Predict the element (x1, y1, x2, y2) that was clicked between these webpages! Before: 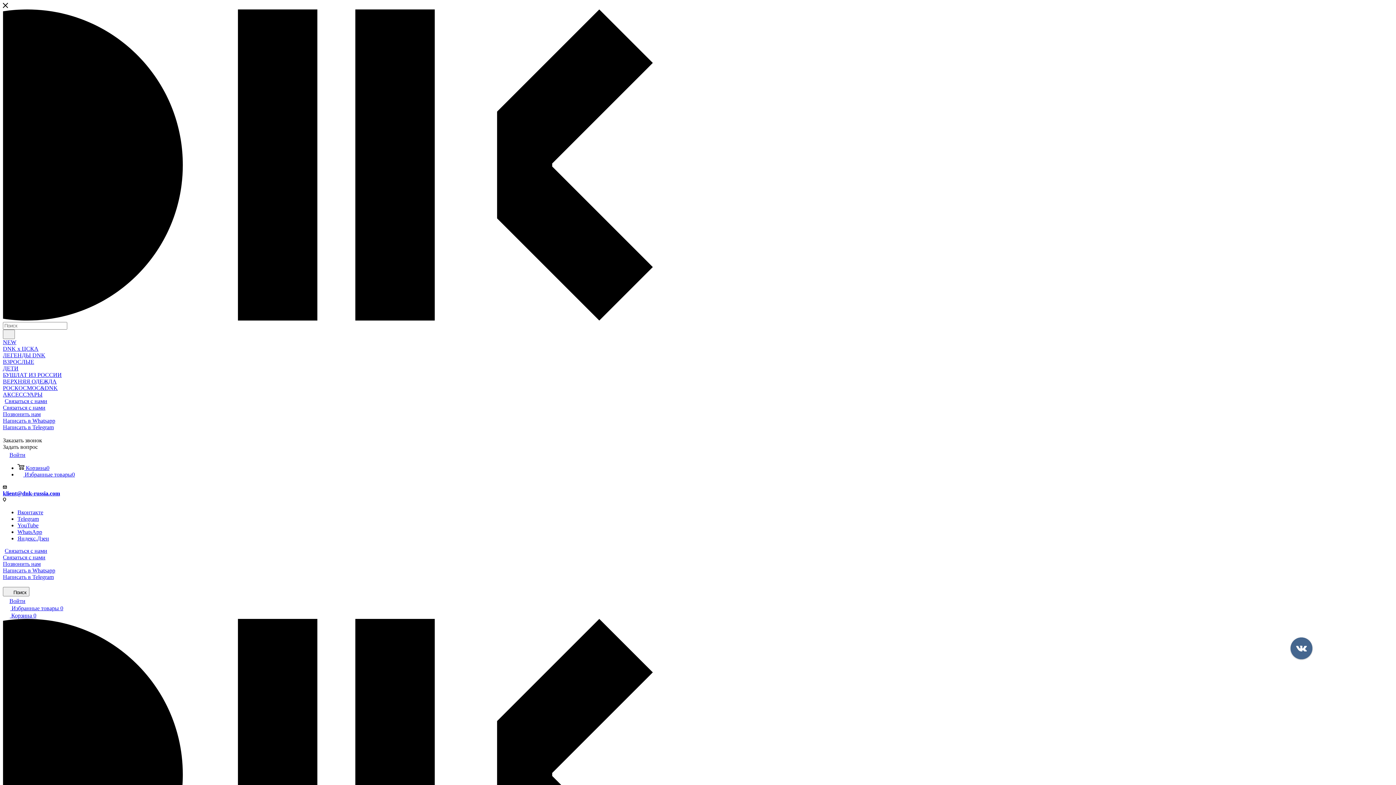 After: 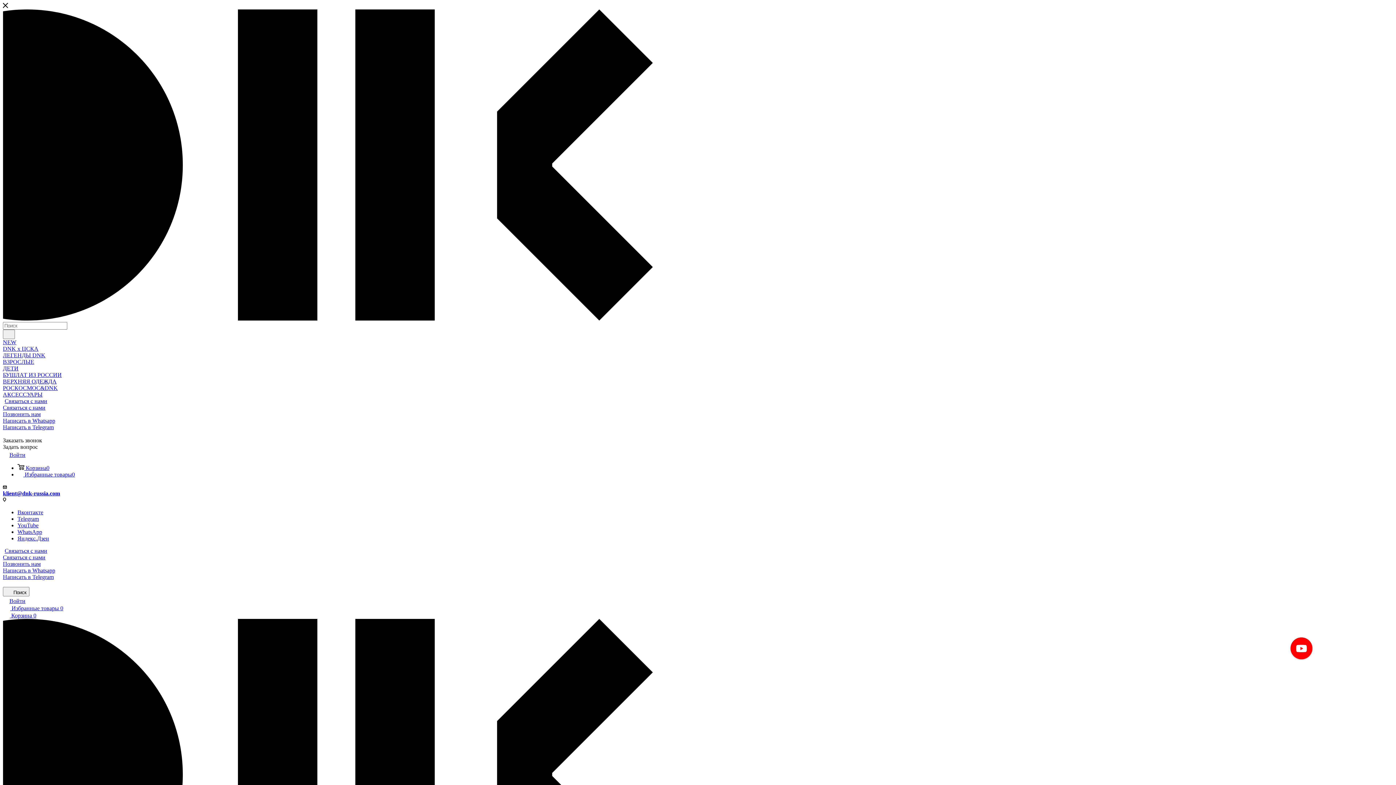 Action: label: Вконтакте bbox: (17, 509, 43, 515)